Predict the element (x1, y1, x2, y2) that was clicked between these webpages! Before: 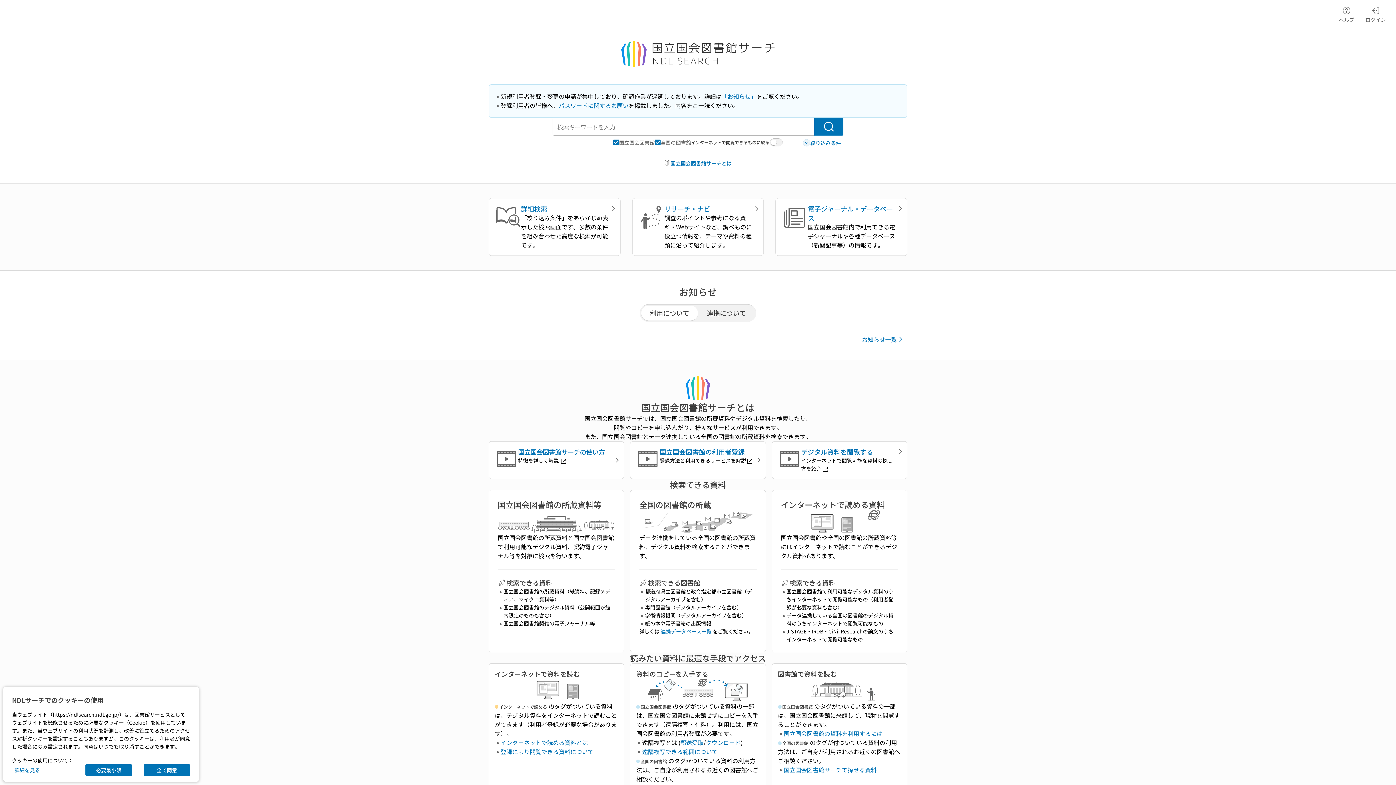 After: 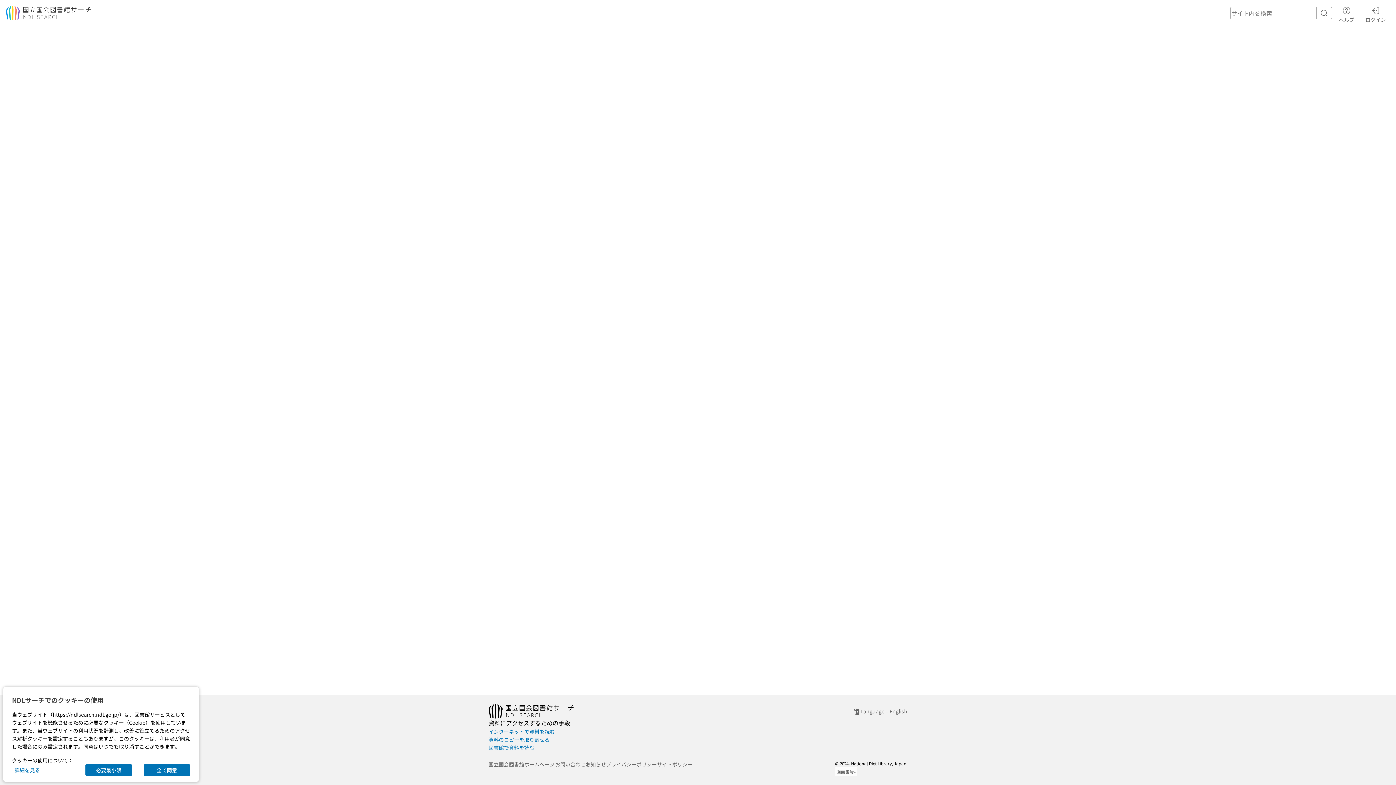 Action: label: 連携データベース一覧 bbox: (660, 628, 711, 635)